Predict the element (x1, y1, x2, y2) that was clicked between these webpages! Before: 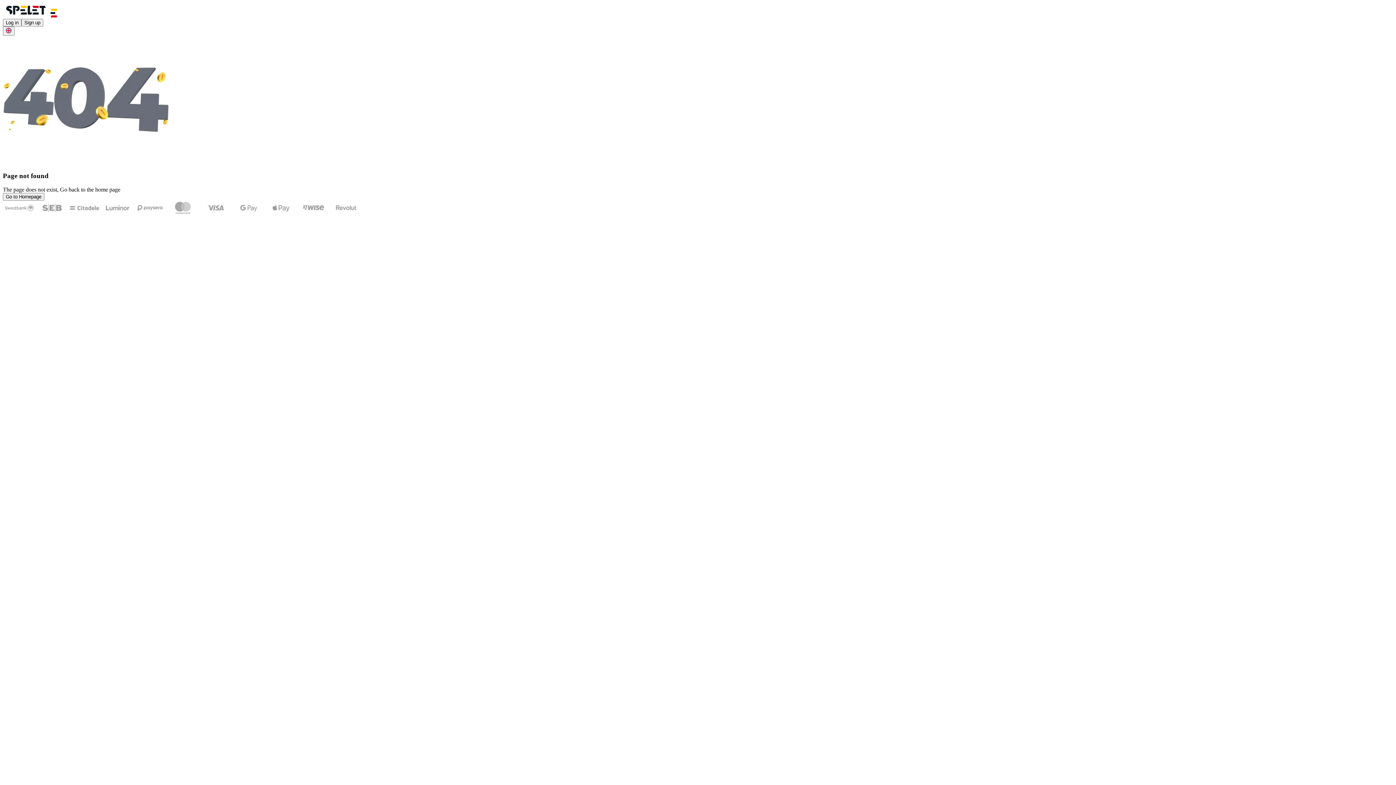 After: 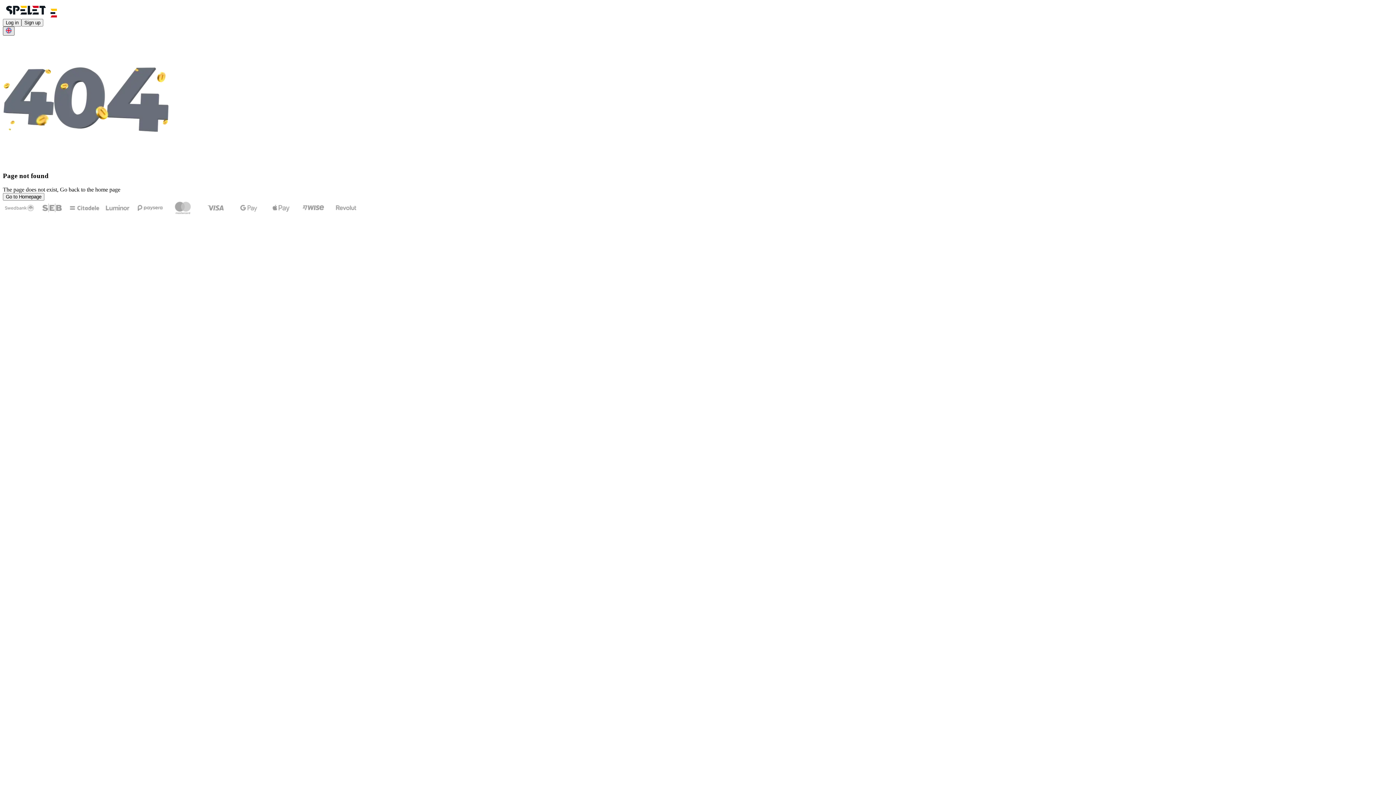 Action: bbox: (2, 26, 14, 35) label: Choose language